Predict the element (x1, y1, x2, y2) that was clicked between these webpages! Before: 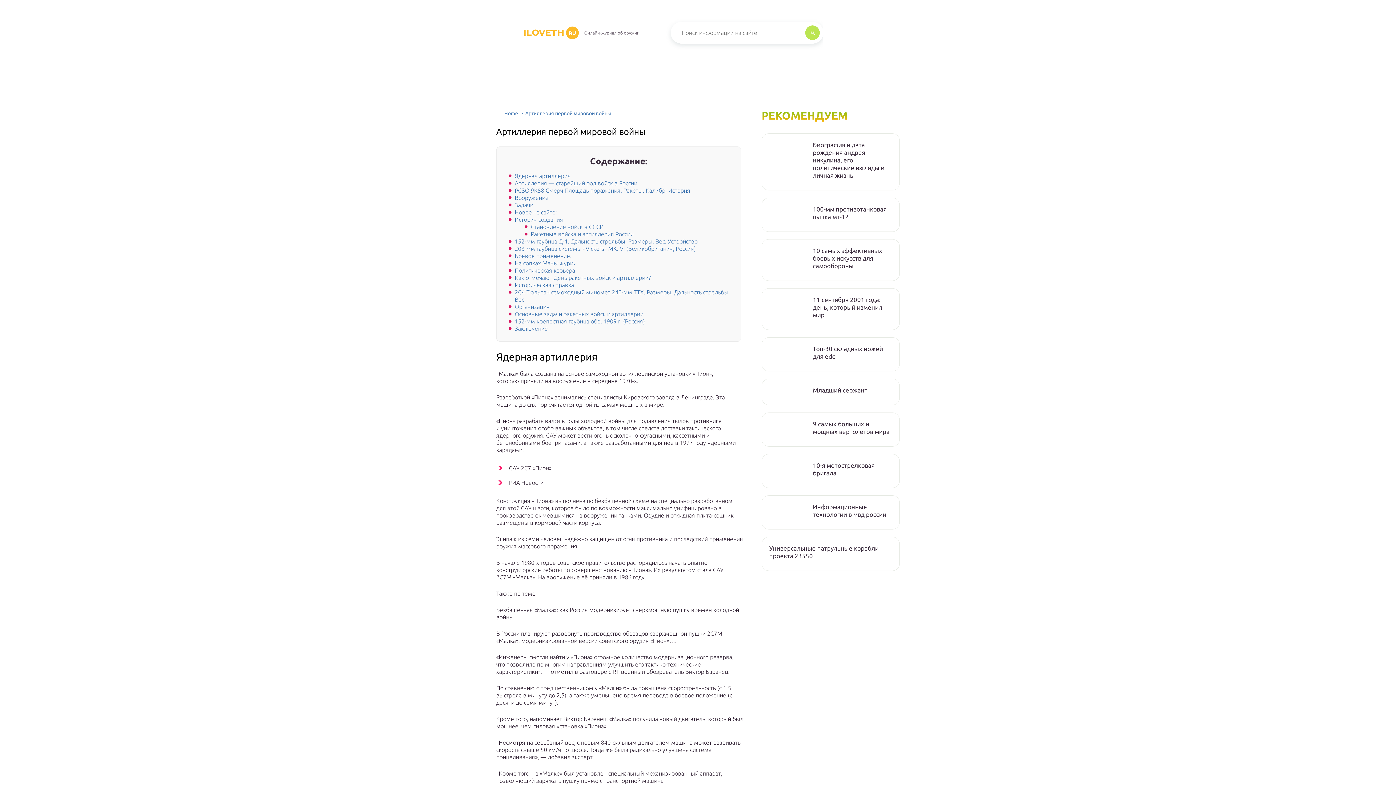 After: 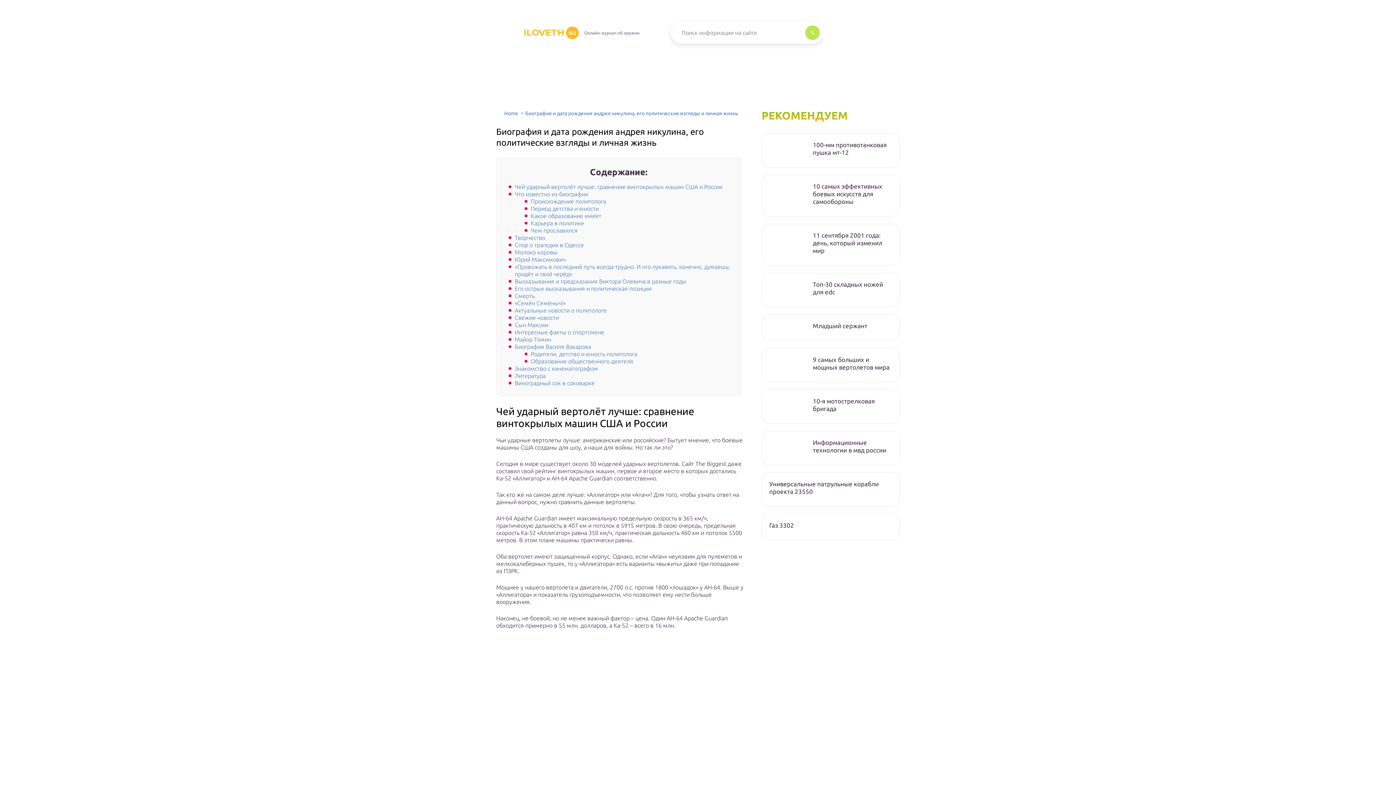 Action: label: Биография и дата рождения андрея никулина, его политические взгляды и личная жизнь bbox: (813, 141, 892, 179)